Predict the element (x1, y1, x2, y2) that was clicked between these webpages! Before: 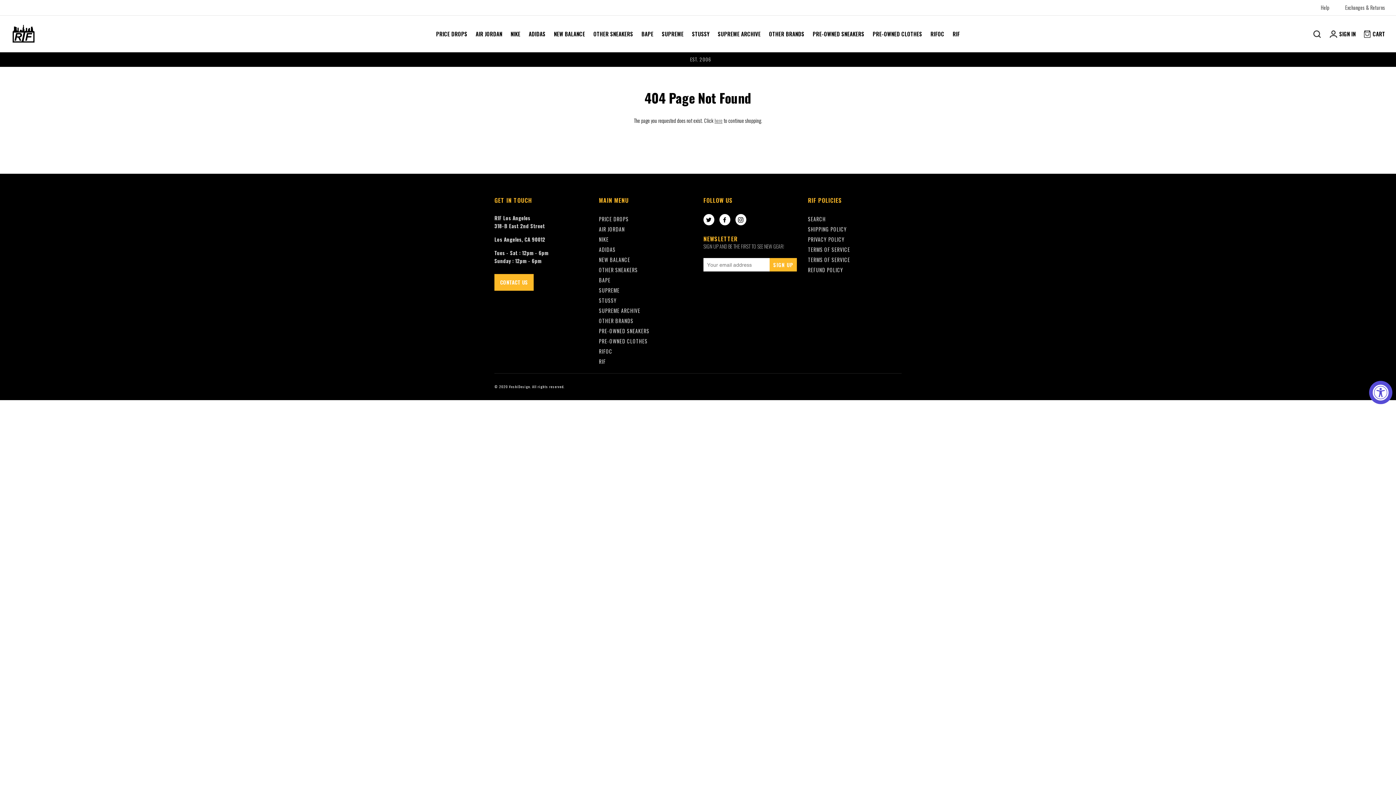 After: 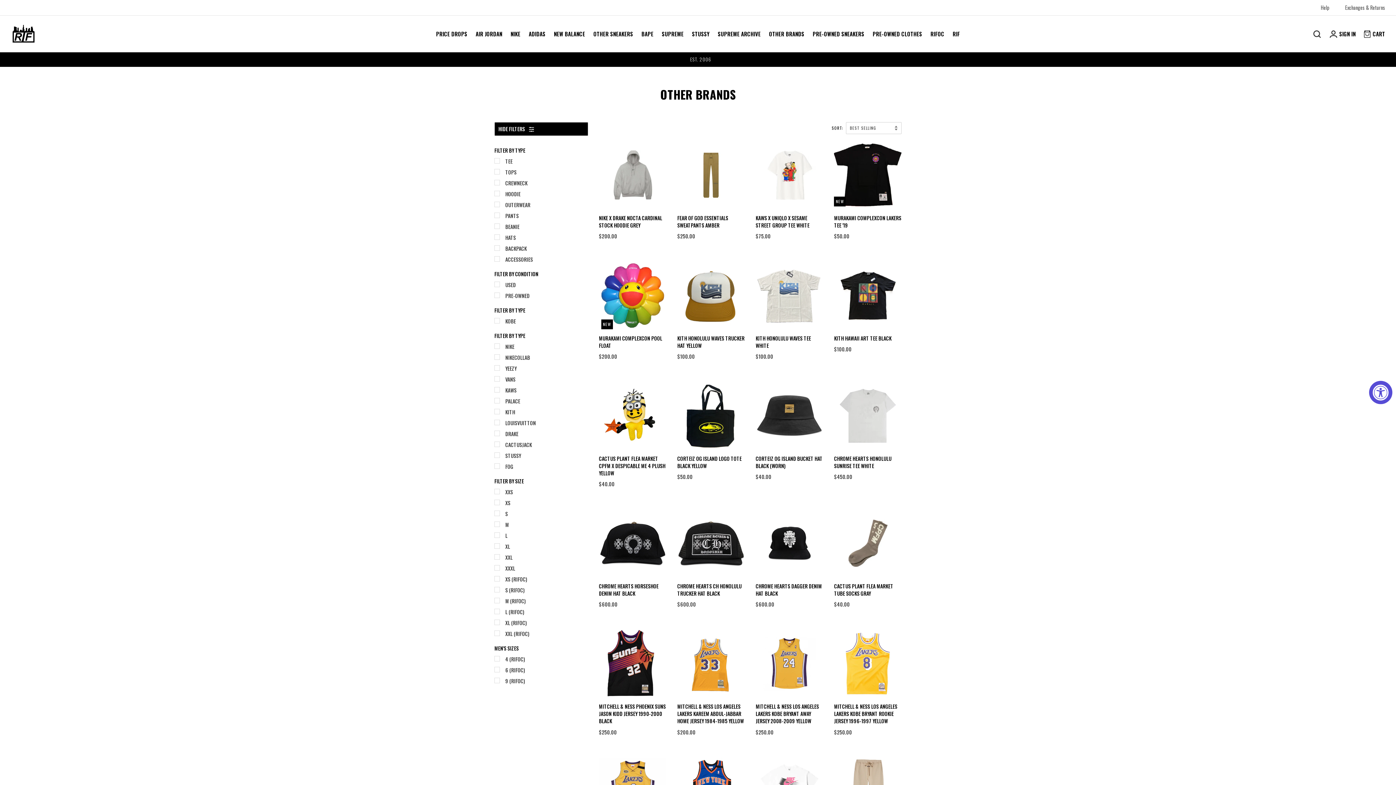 Action: bbox: (769, 29, 804, 37) label: OTHER BRANDS